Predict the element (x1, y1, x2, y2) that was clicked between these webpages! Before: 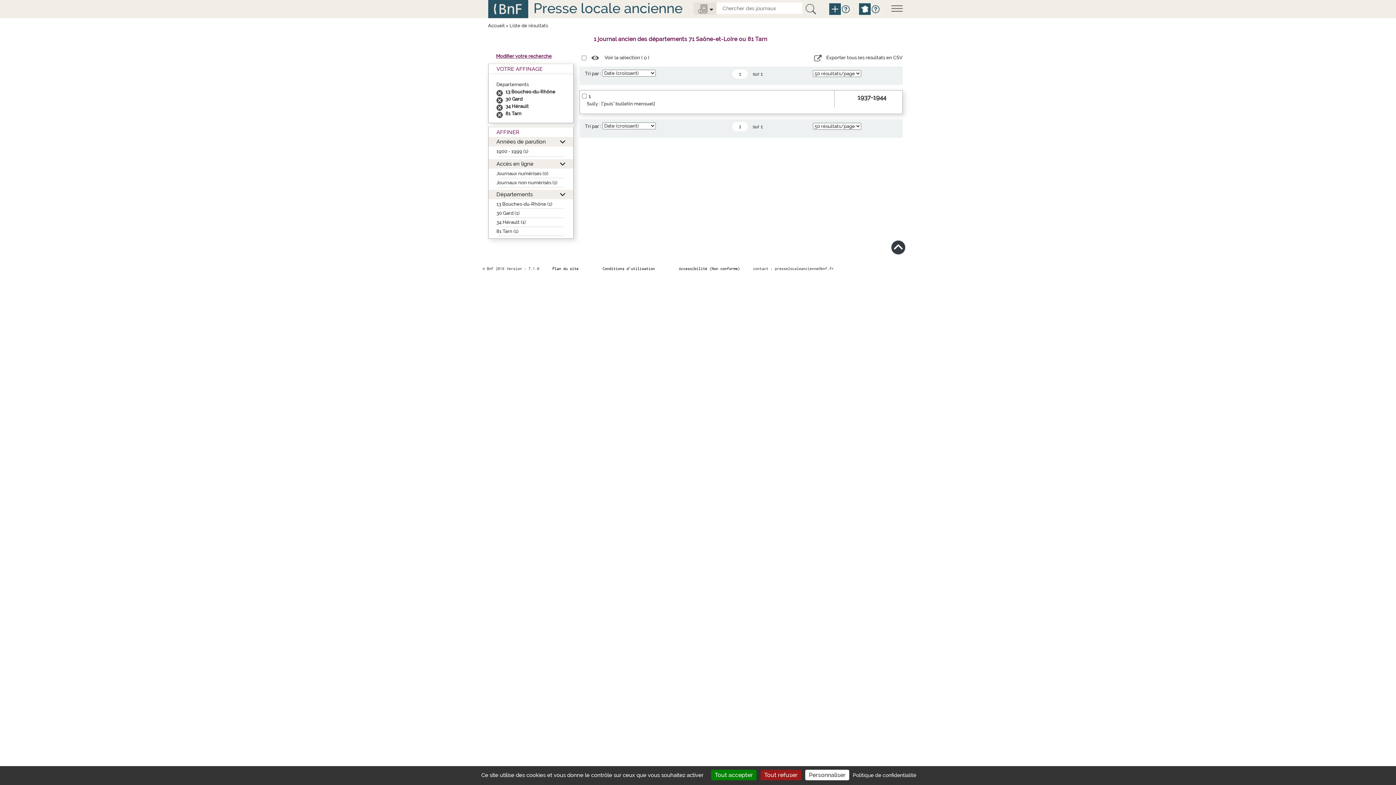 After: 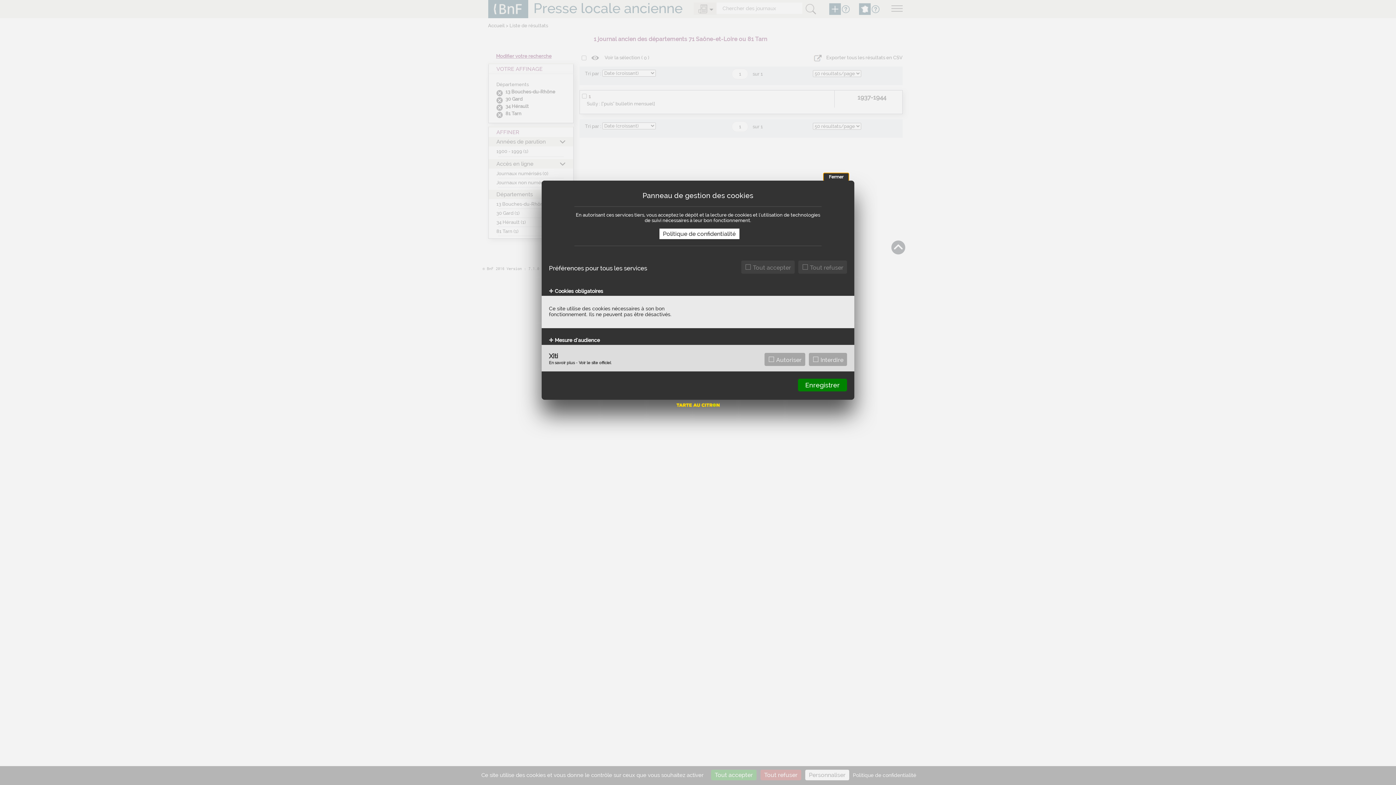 Action: label: Personnaliser (fenêtre modale) bbox: (805, 770, 849, 780)